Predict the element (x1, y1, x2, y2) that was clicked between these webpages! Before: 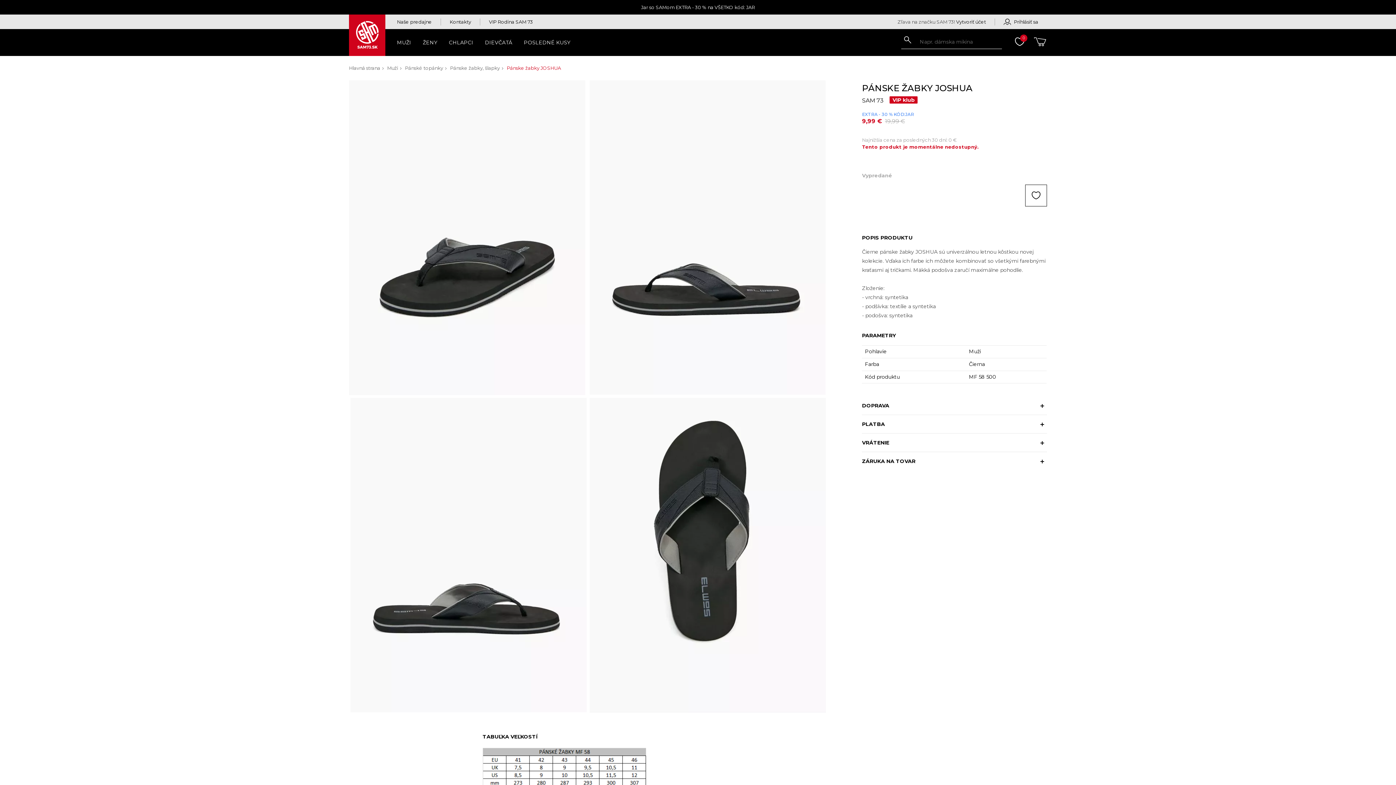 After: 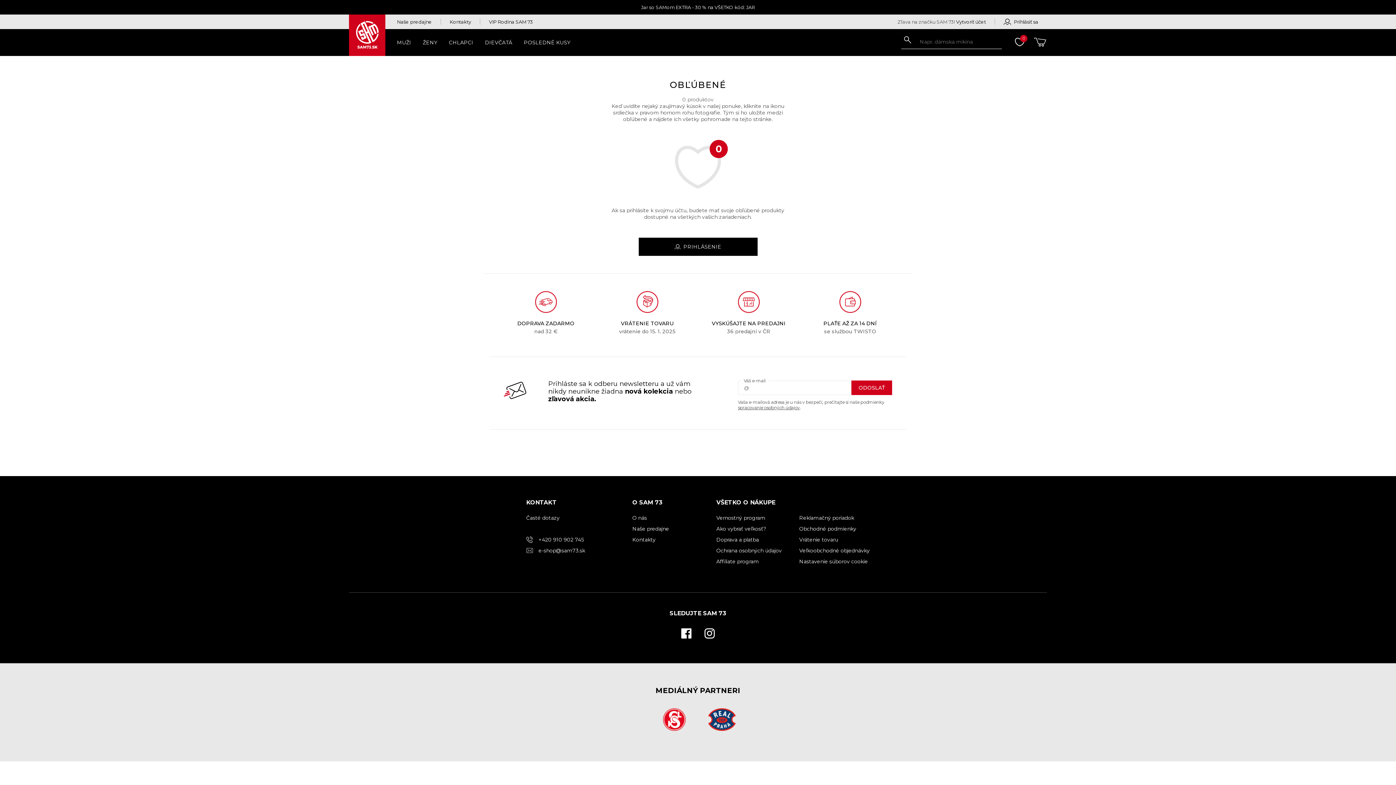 Action: bbox: (1015, 37, 1024, 47) label: 0